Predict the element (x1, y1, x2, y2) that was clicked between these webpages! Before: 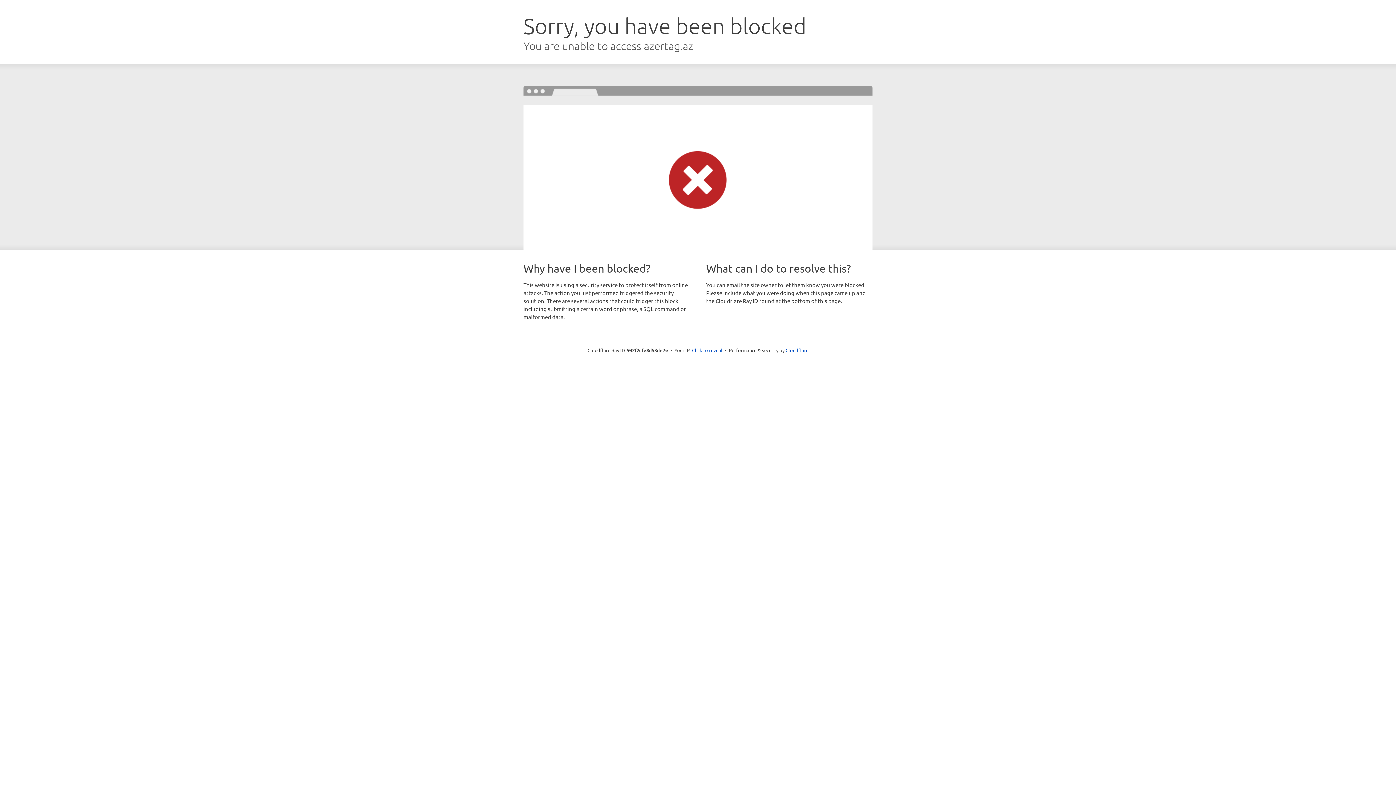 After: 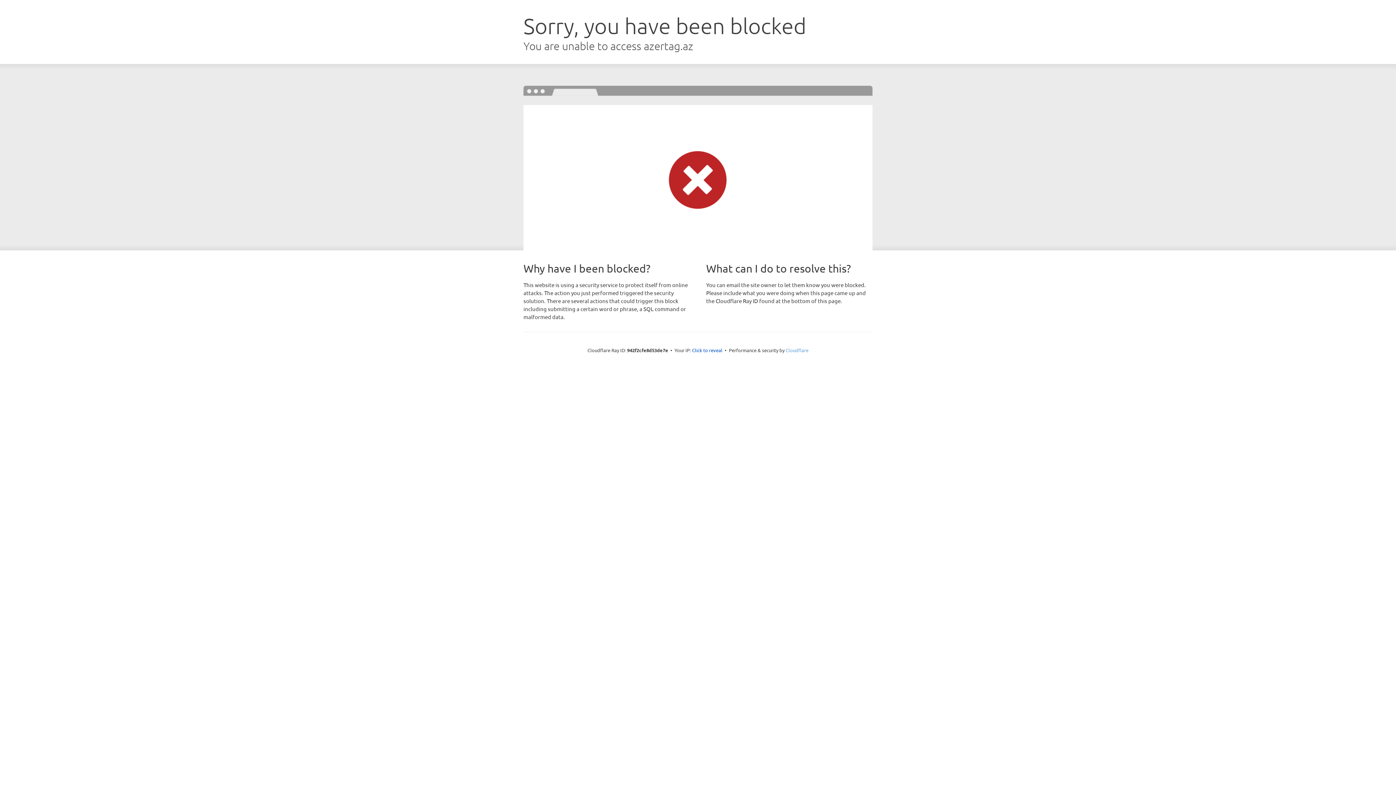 Action: label: Cloudflare bbox: (785, 347, 808, 353)